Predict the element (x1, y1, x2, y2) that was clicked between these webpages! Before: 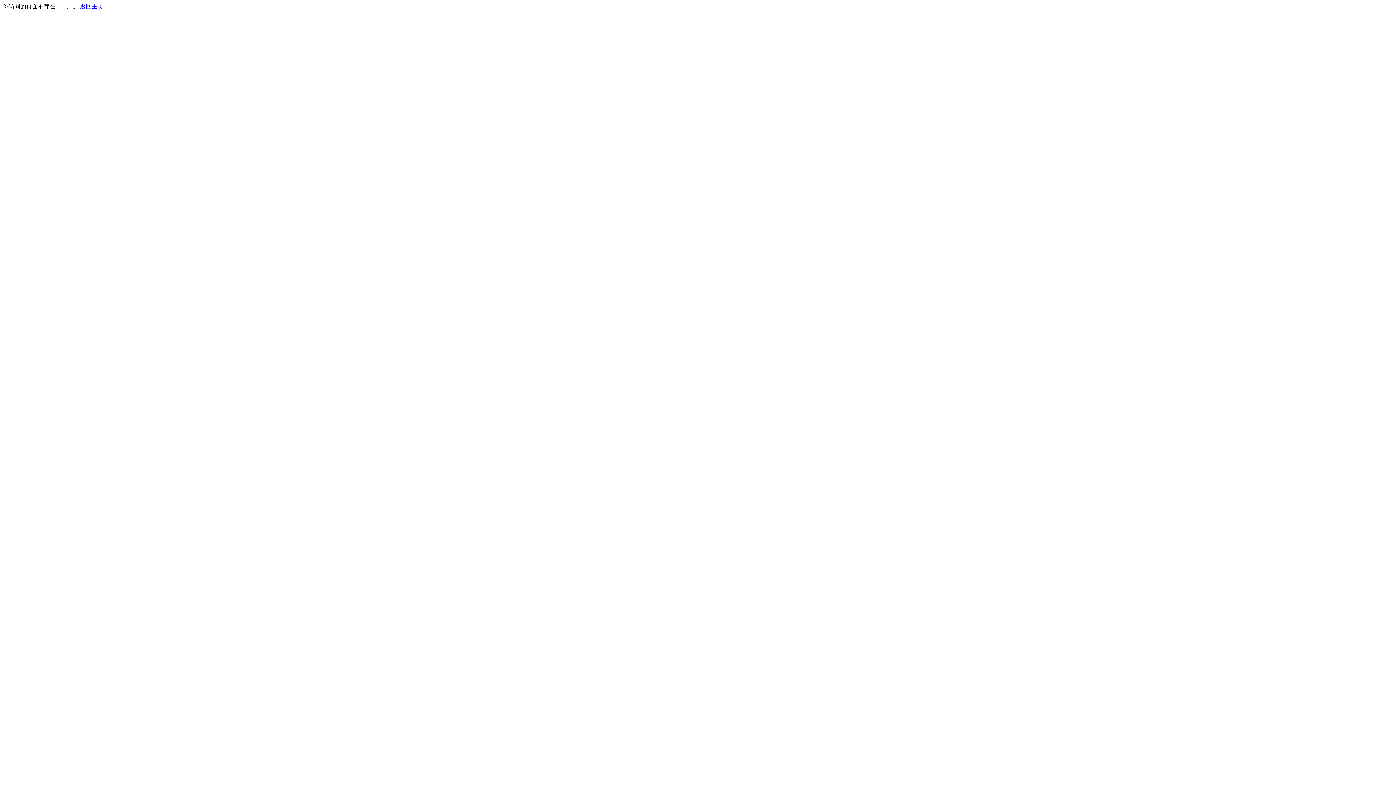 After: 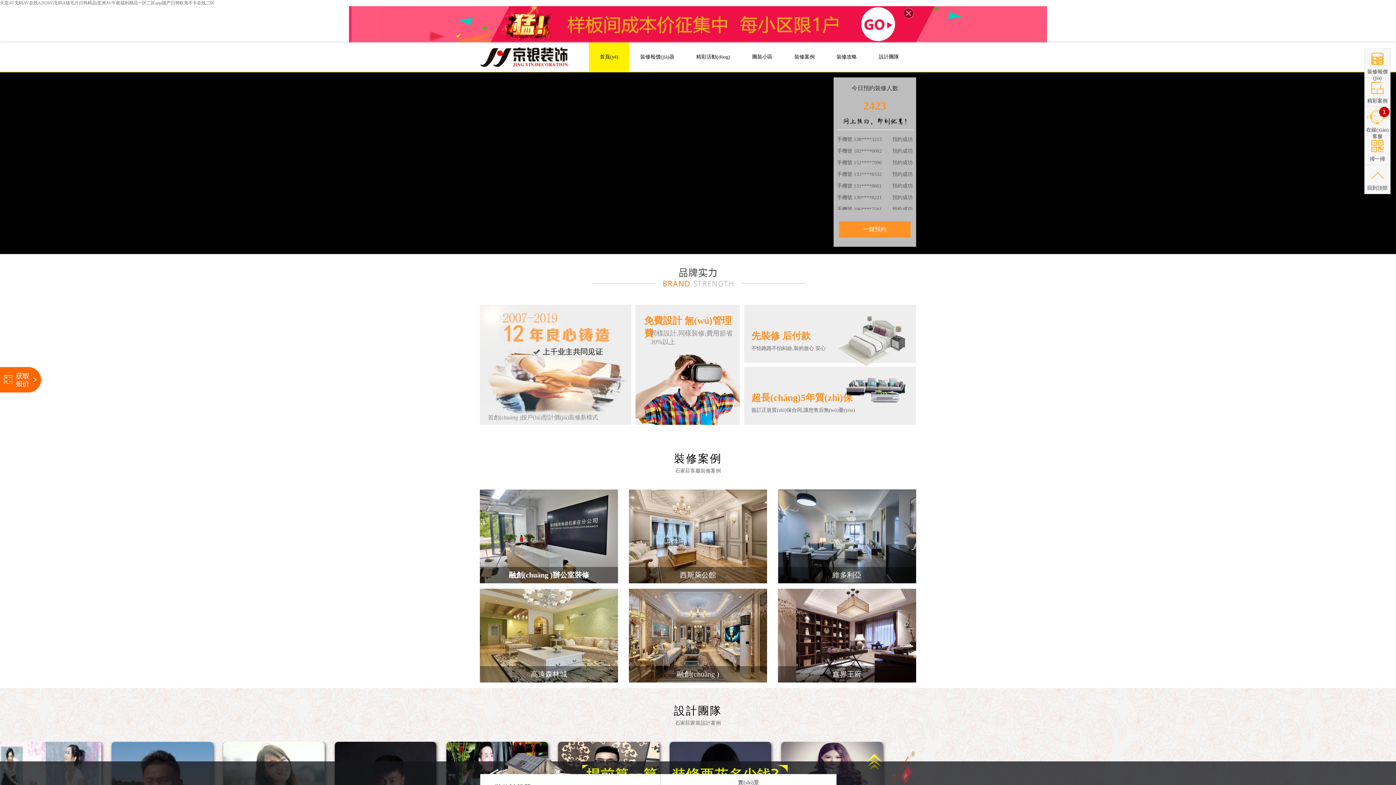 Action: bbox: (80, 3, 103, 9) label: 返回主页